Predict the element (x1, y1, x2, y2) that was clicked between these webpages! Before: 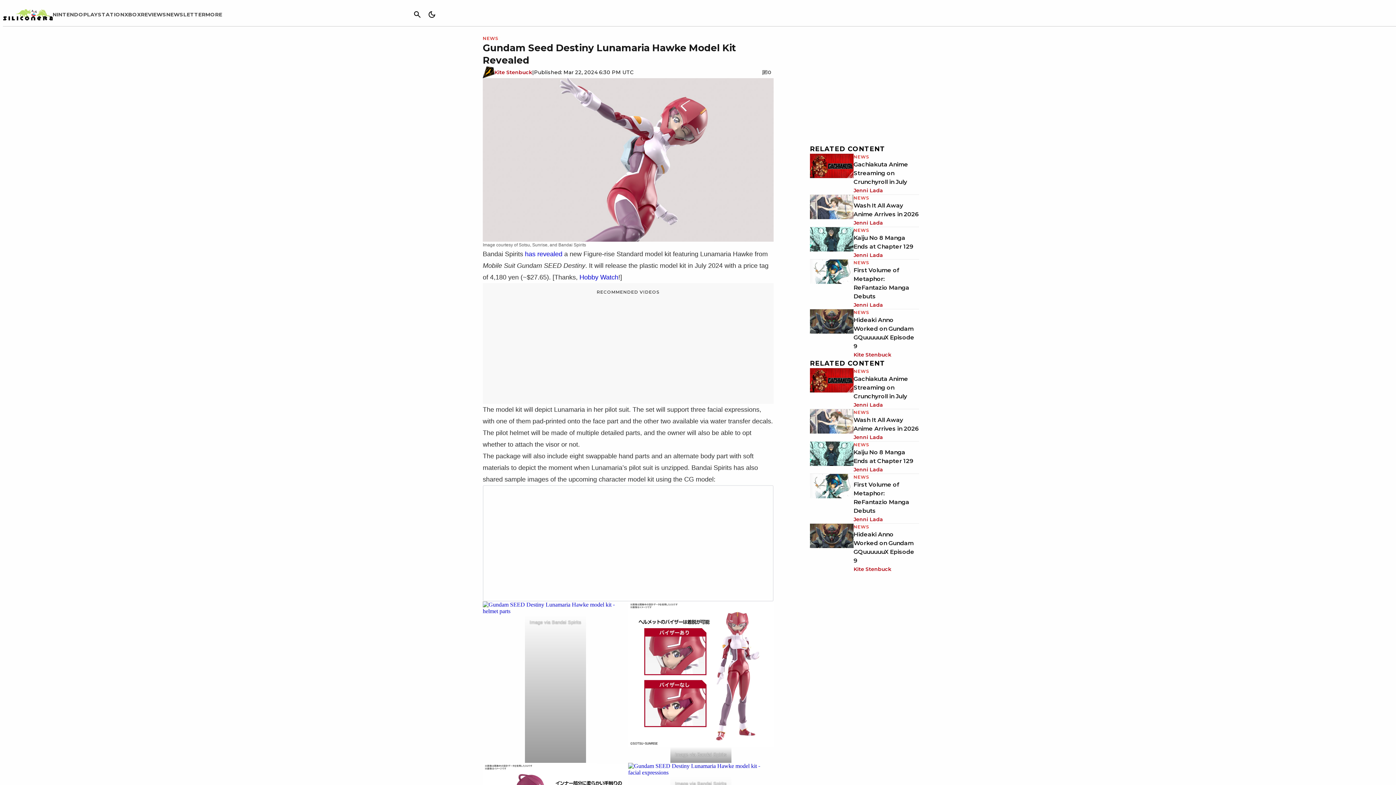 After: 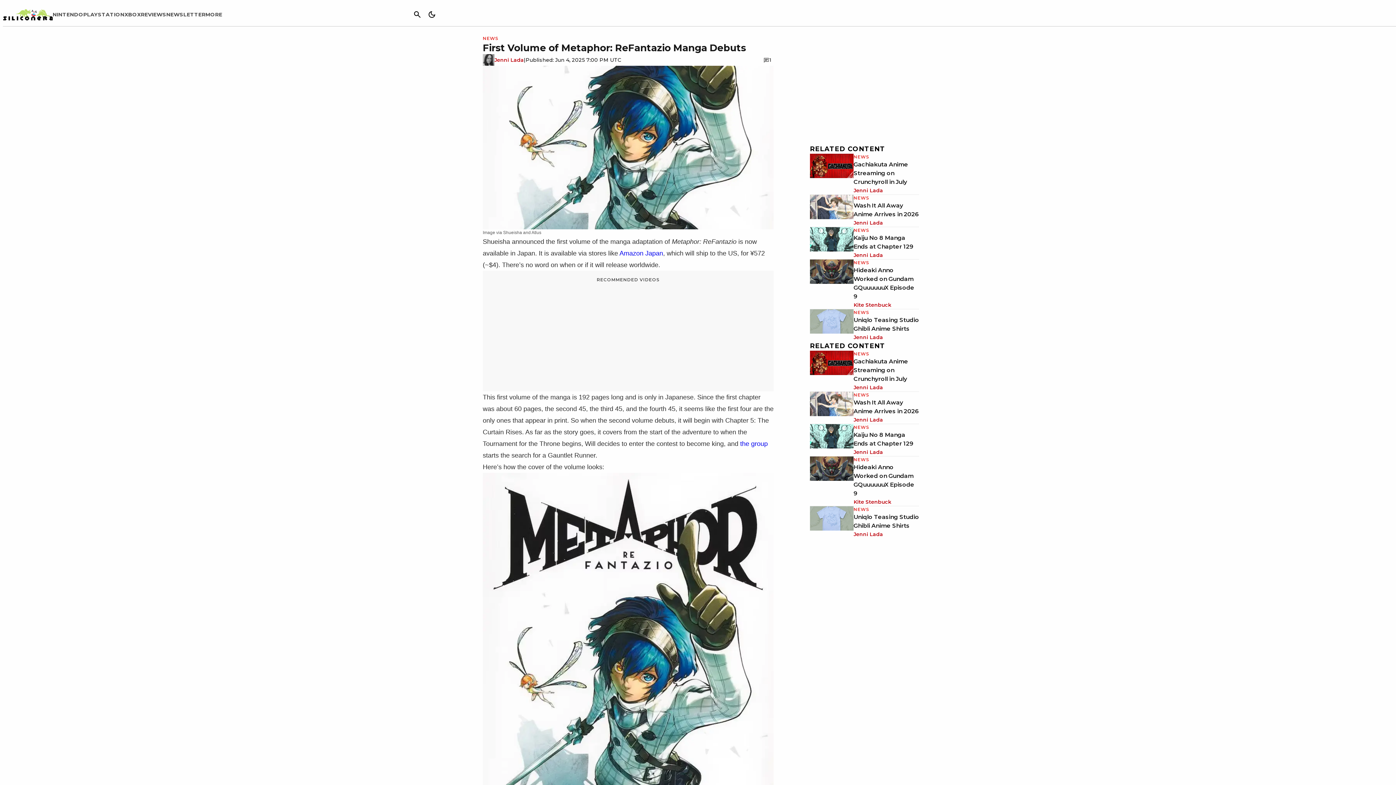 Action: bbox: (810, 474, 853, 523)